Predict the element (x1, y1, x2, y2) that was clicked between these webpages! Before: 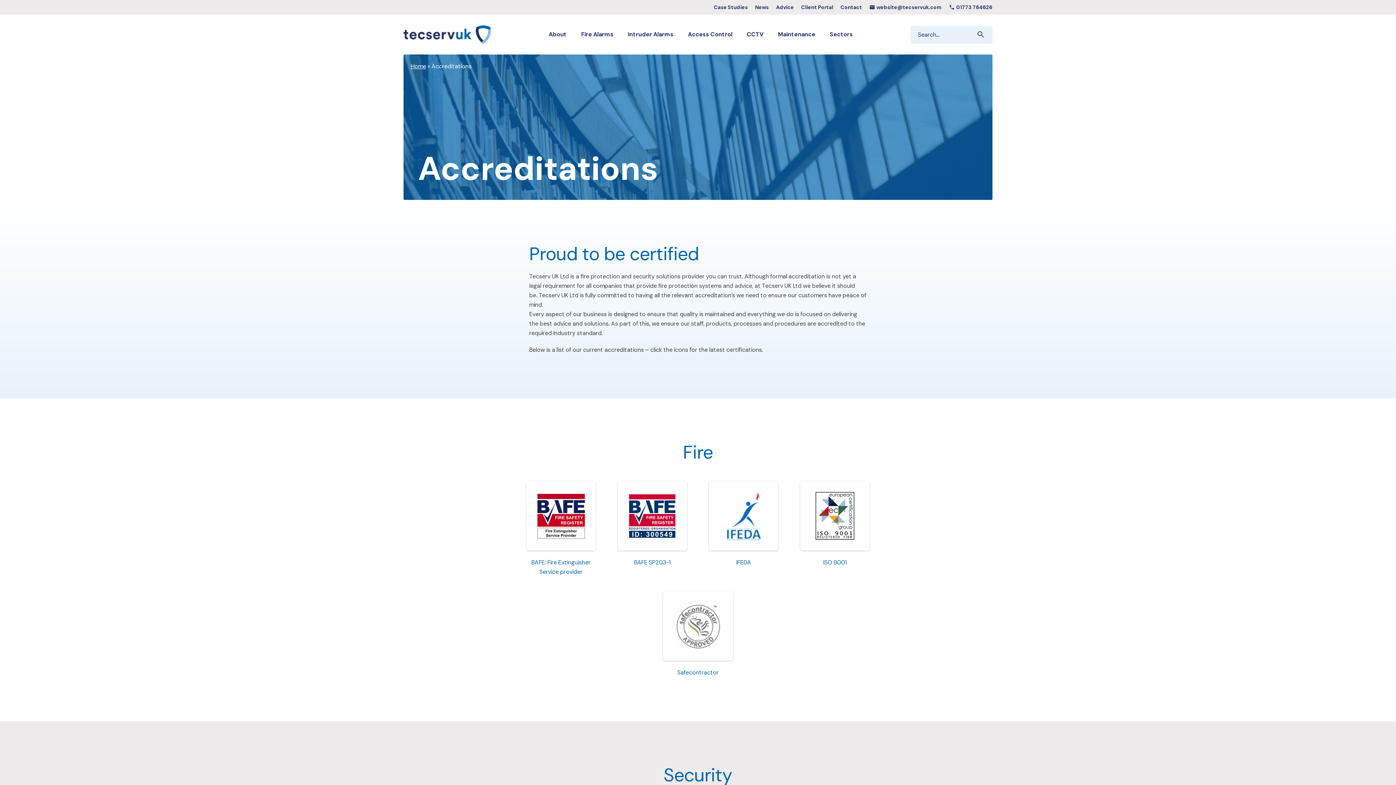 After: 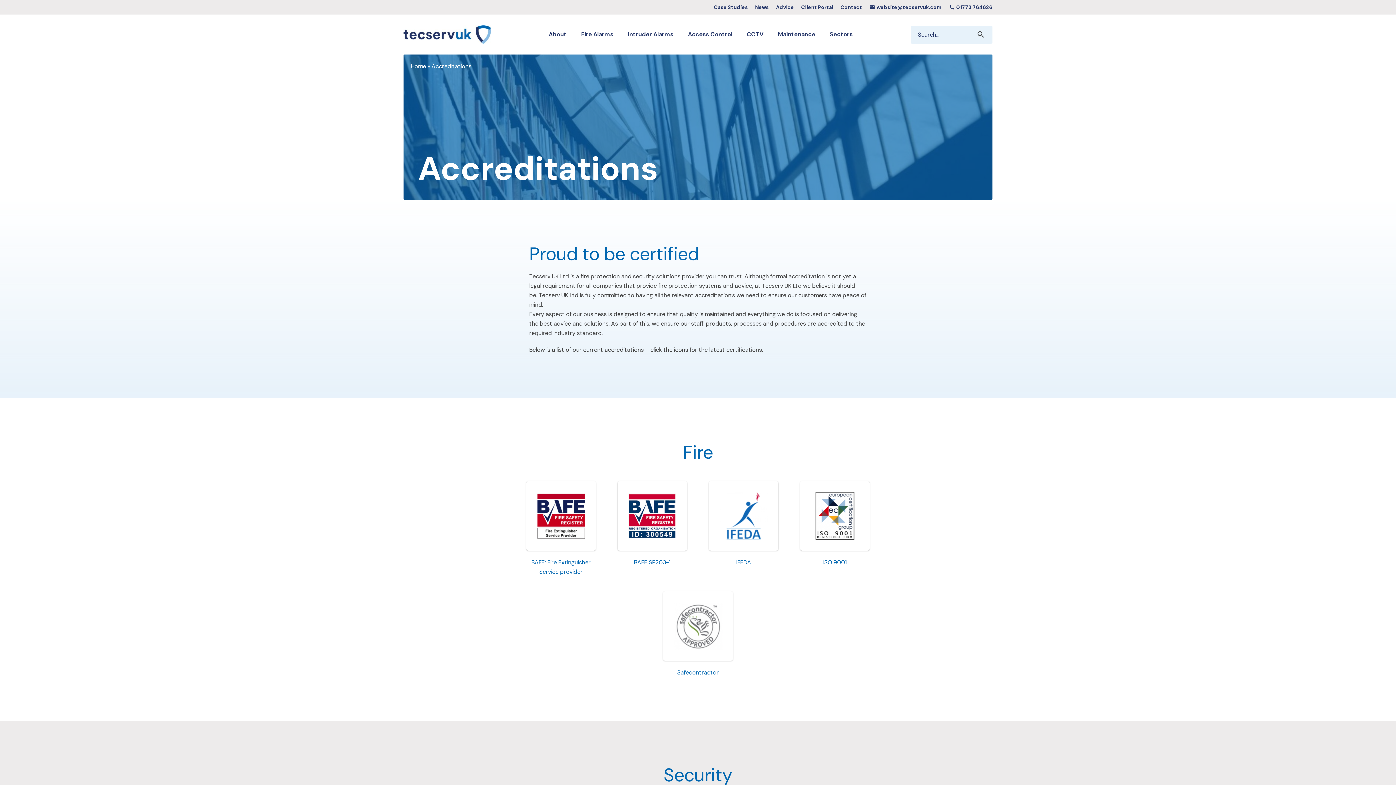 Action: bbox: (800, 481, 869, 550)